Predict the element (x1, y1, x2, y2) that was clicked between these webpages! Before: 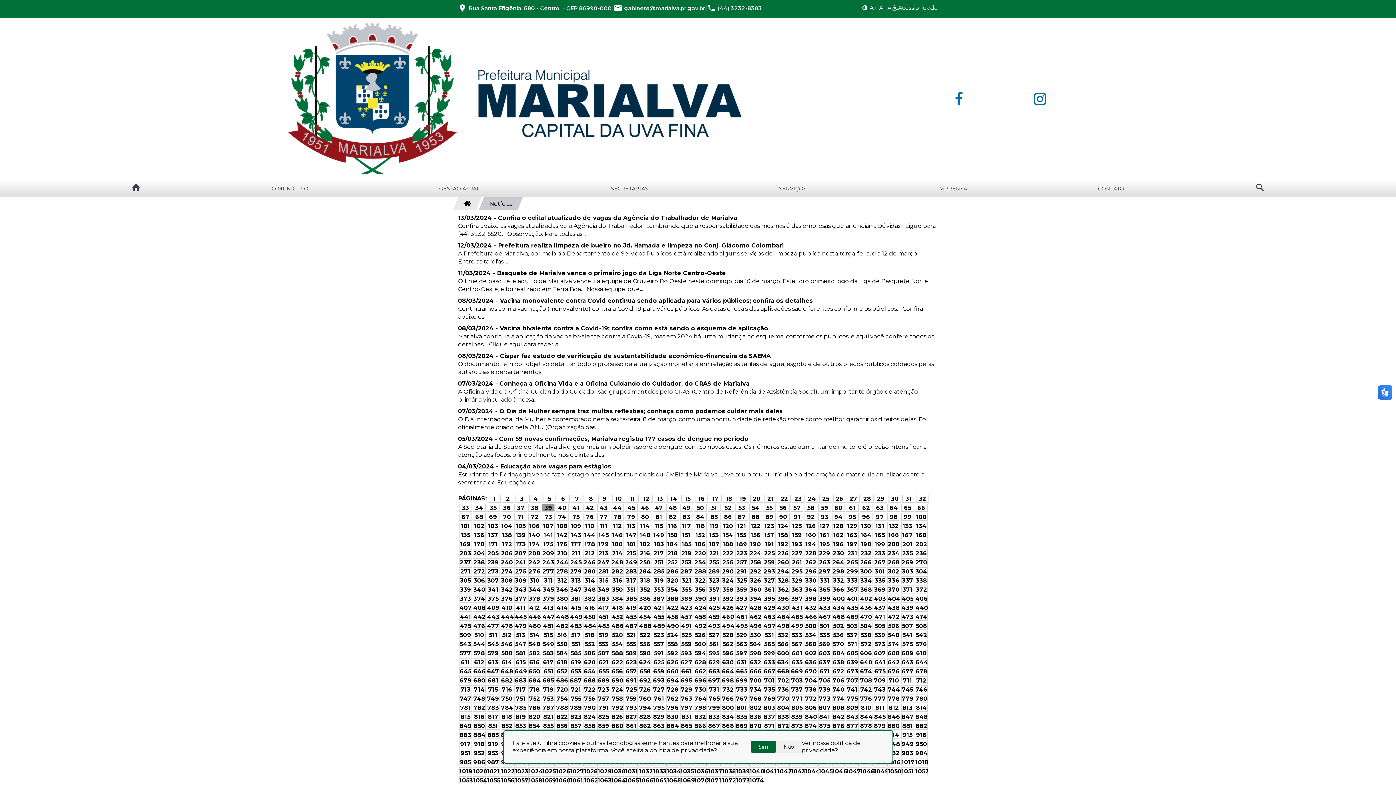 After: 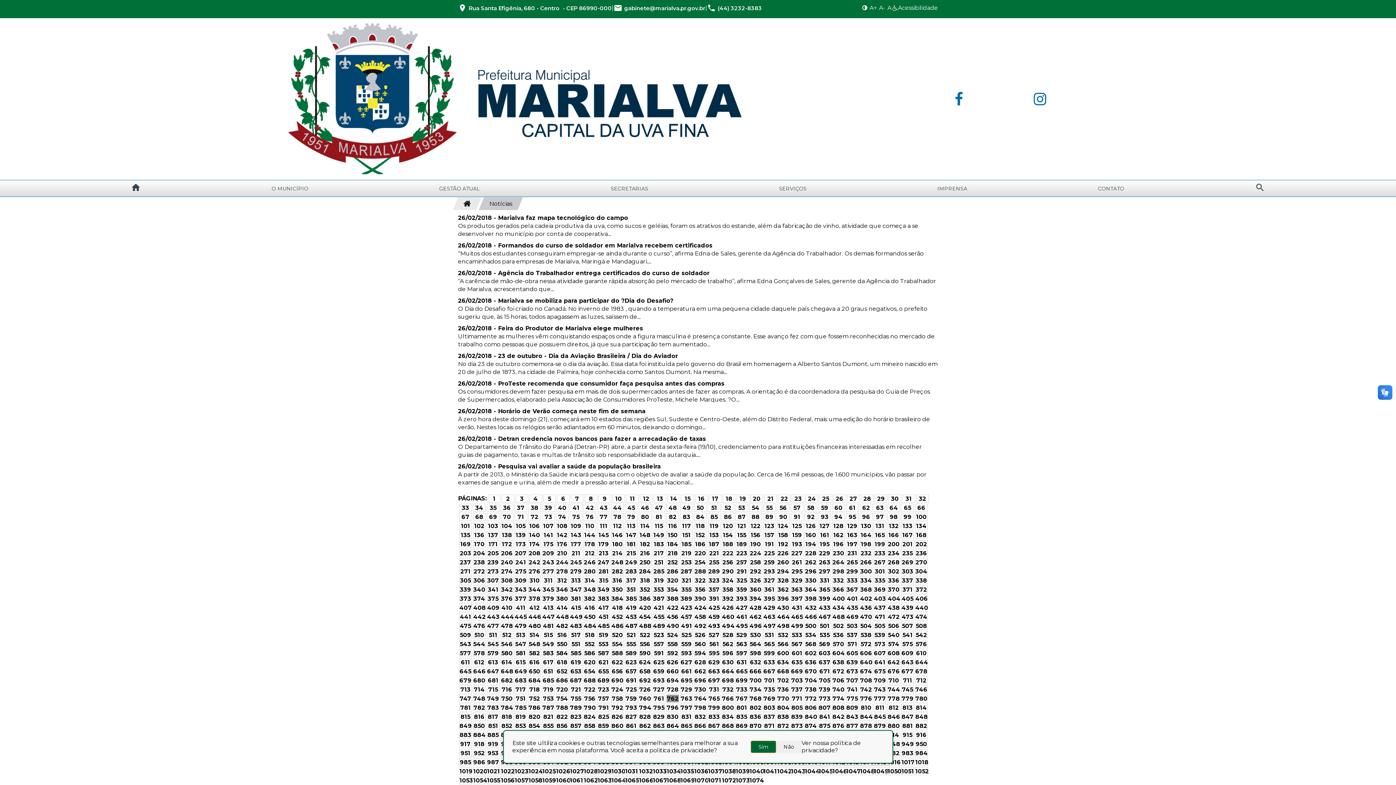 Action: bbox: (666, 695, 678, 703) label: 762